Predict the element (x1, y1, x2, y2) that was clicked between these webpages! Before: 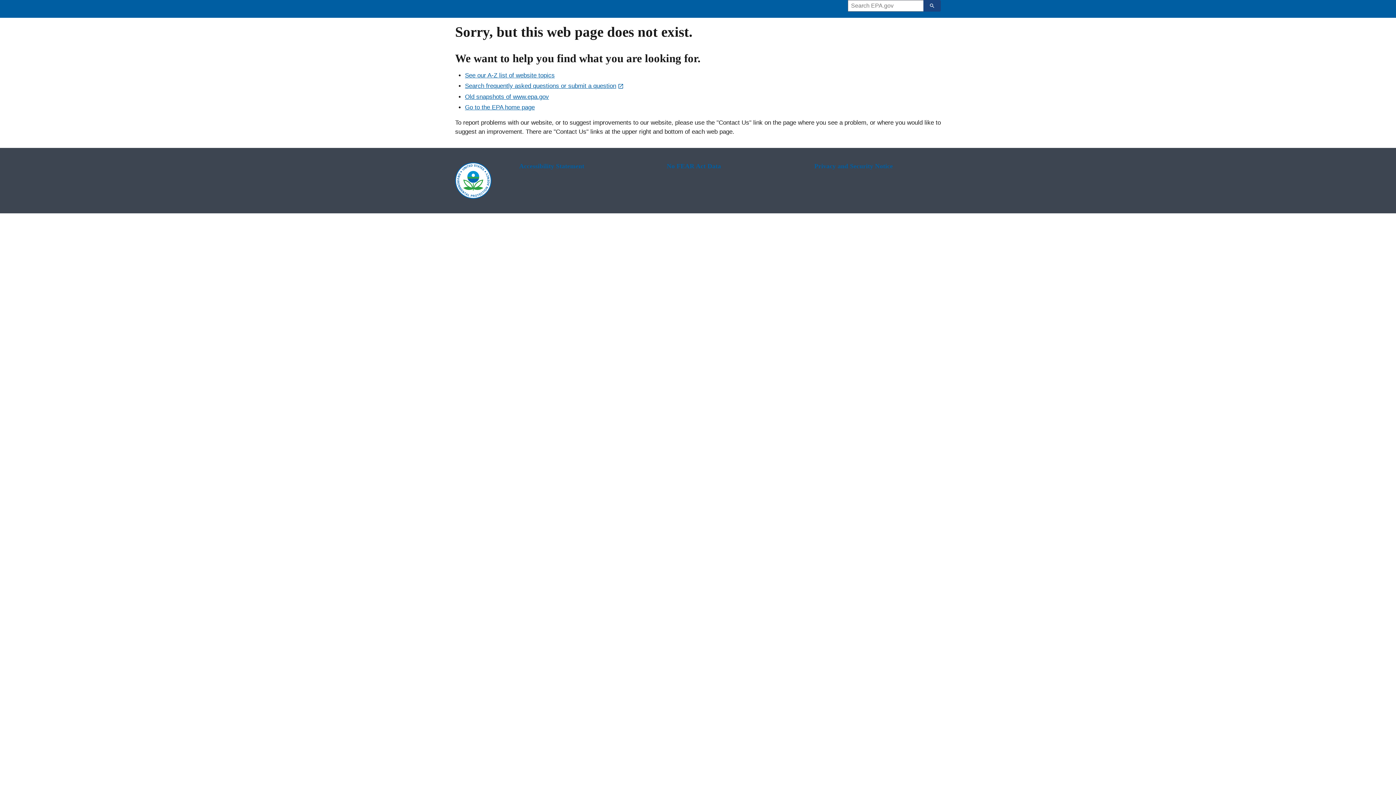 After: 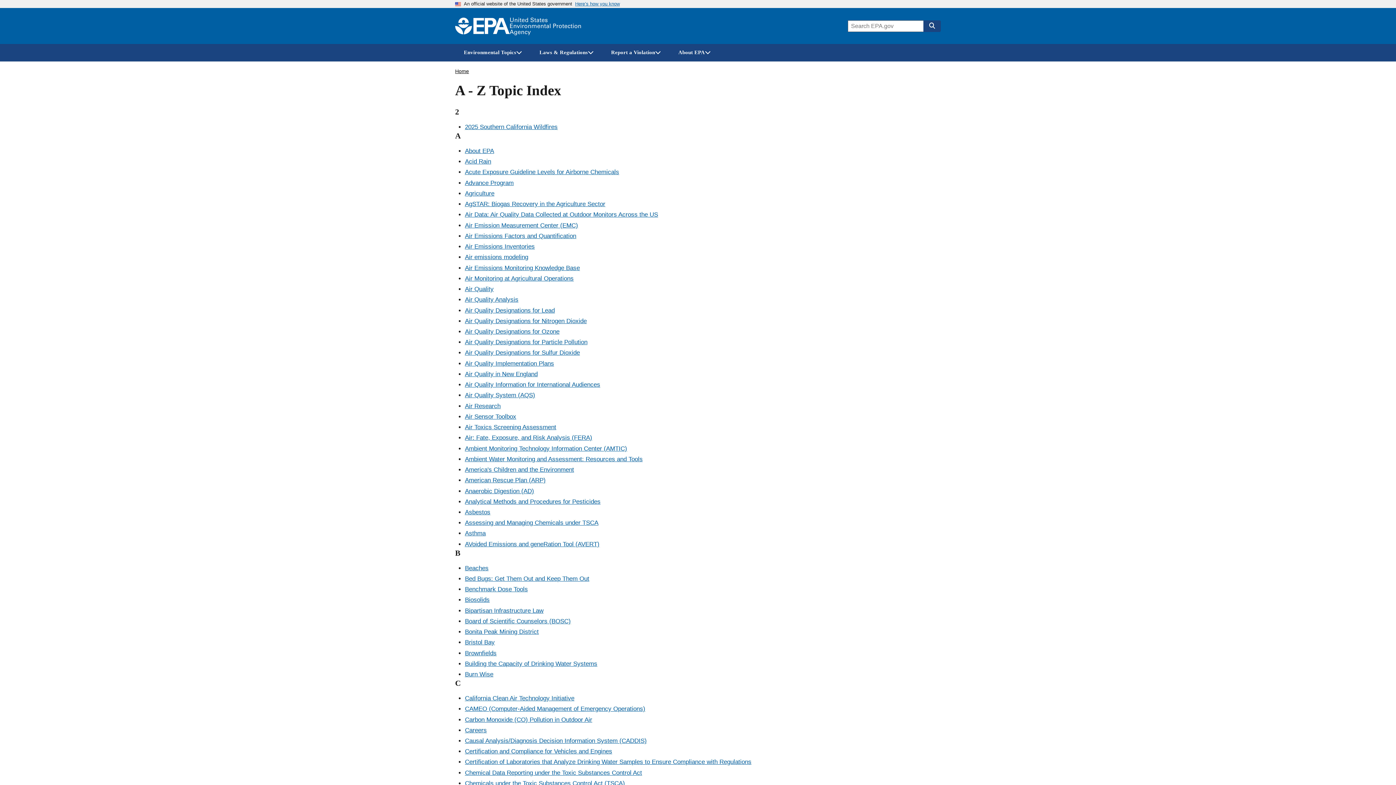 Action: label: See our A-Z list of website topics bbox: (465, 72, 554, 78)